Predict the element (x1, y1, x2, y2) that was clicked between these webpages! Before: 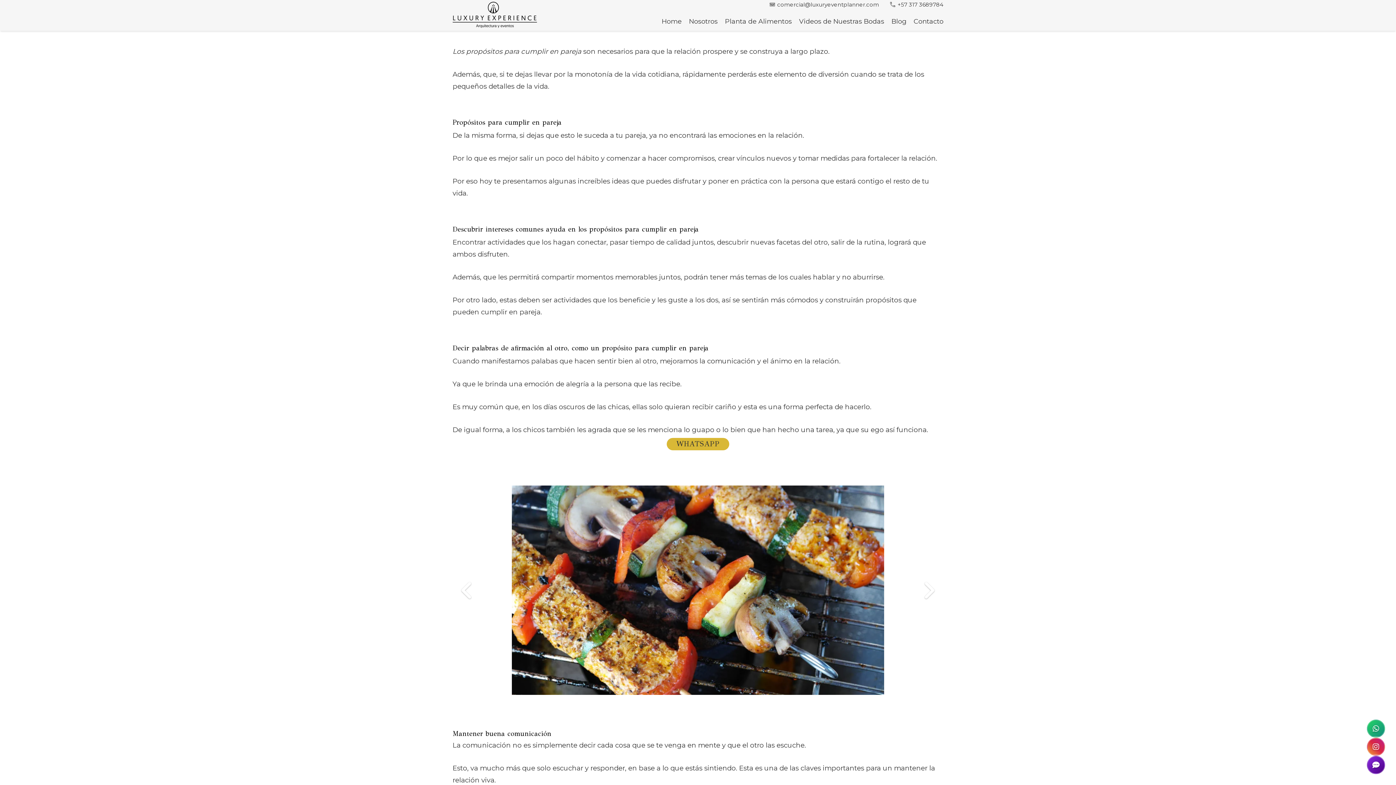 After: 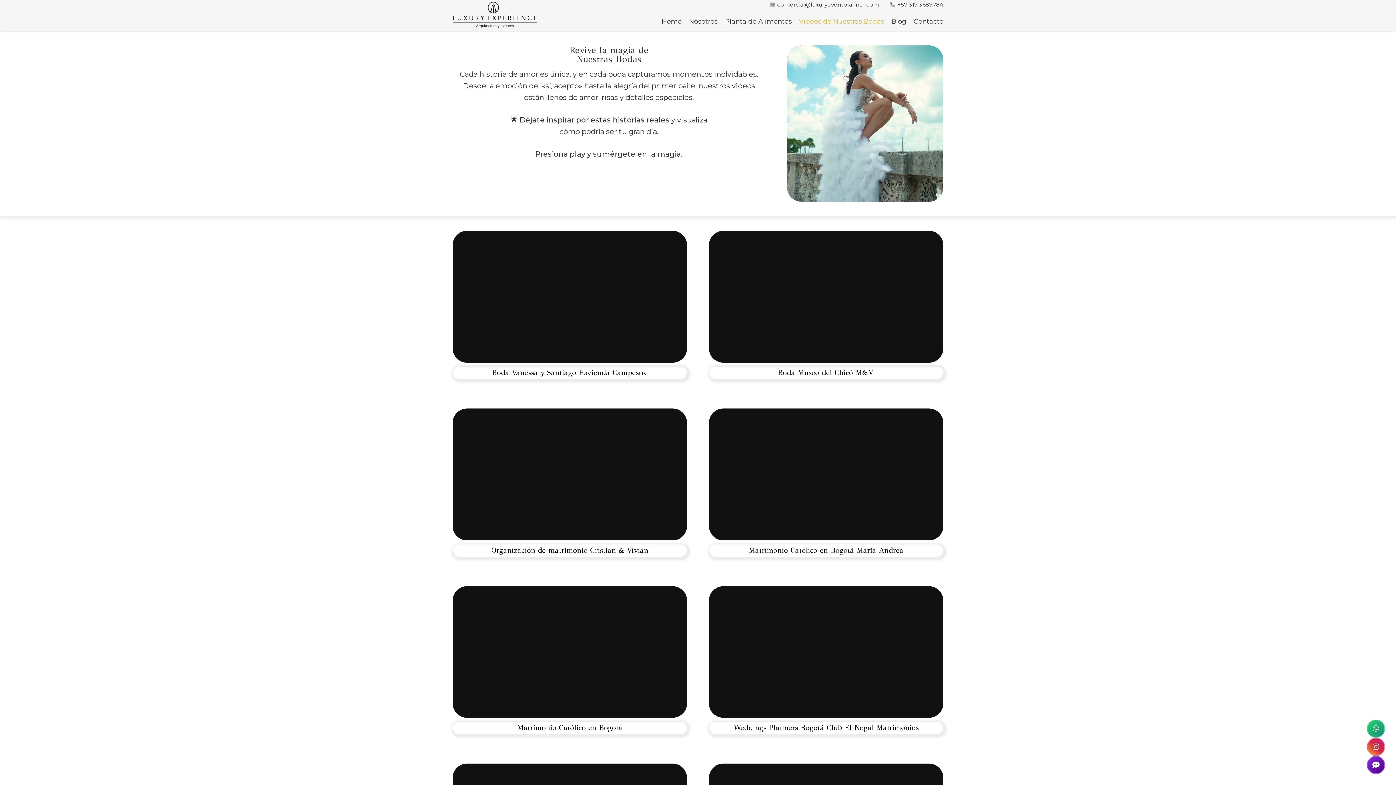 Action: bbox: (795, 12, 888, 30) label: Videos de Nuestras Bodas